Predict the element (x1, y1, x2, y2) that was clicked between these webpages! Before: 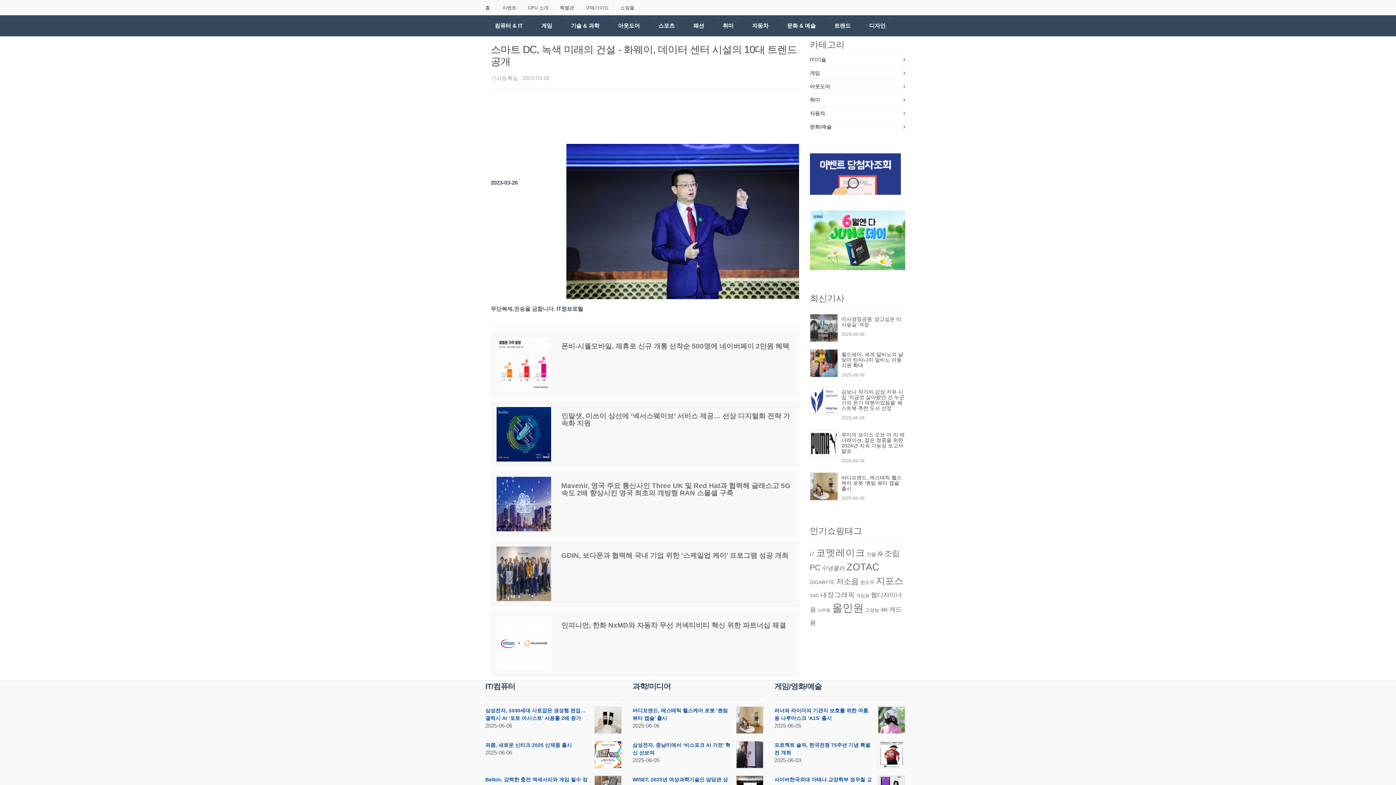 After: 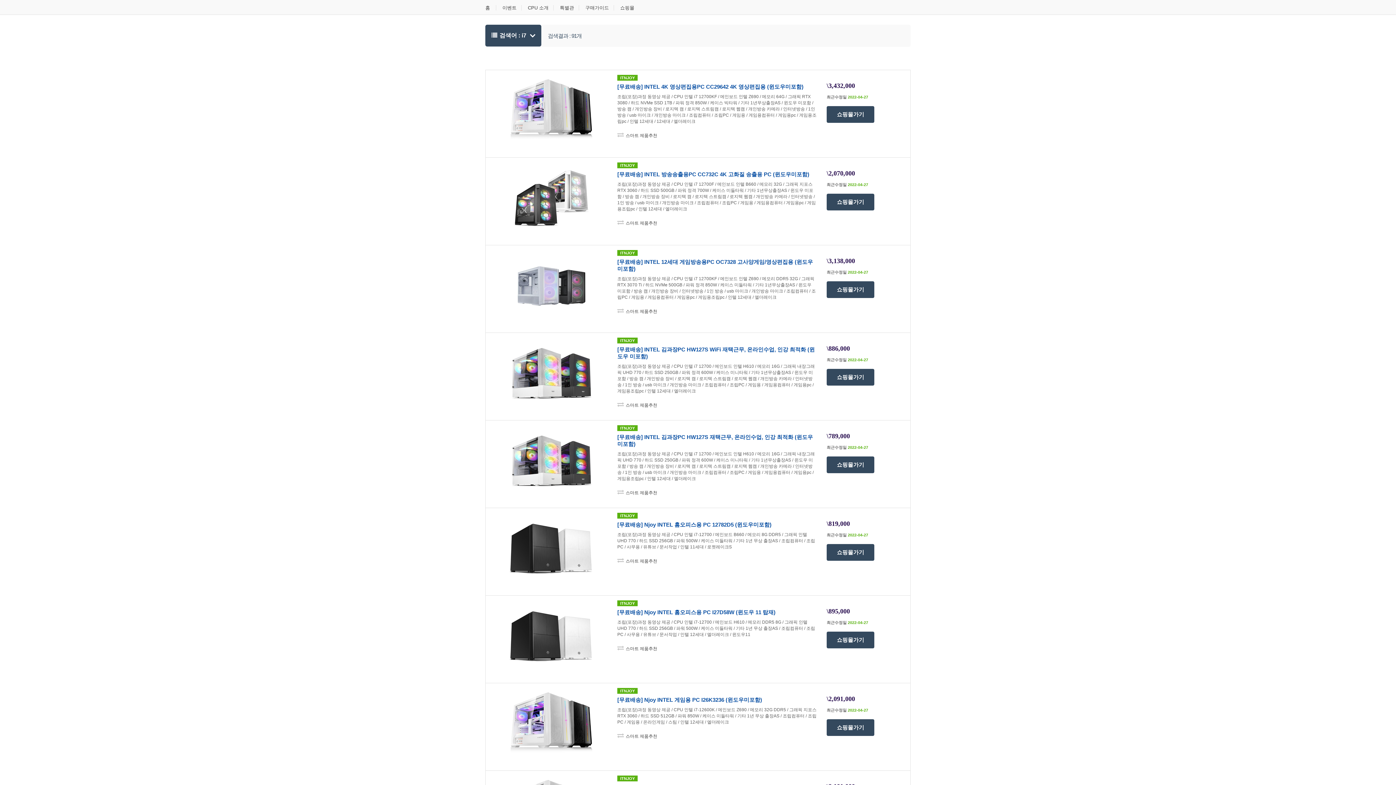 Action: label: i7 bbox: (810, 551, 814, 557)